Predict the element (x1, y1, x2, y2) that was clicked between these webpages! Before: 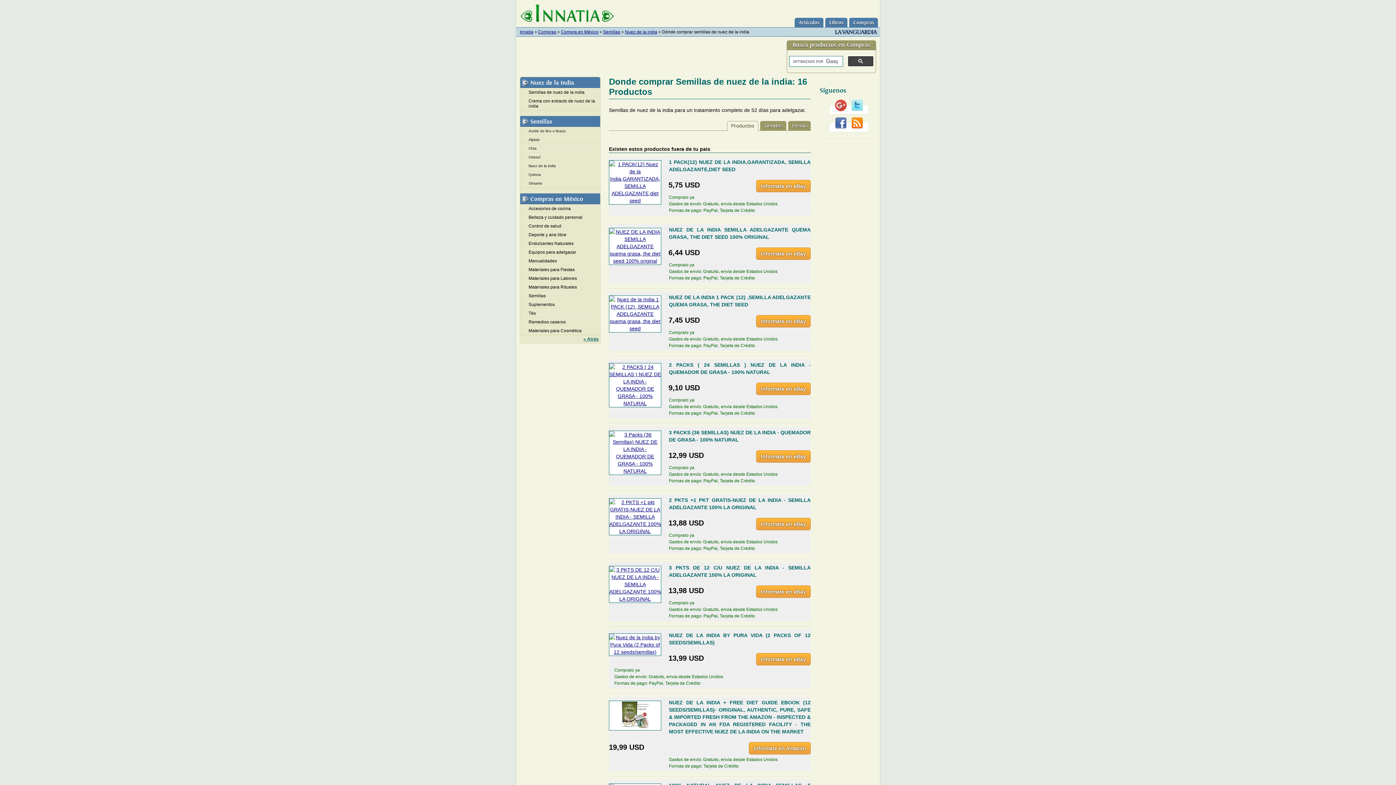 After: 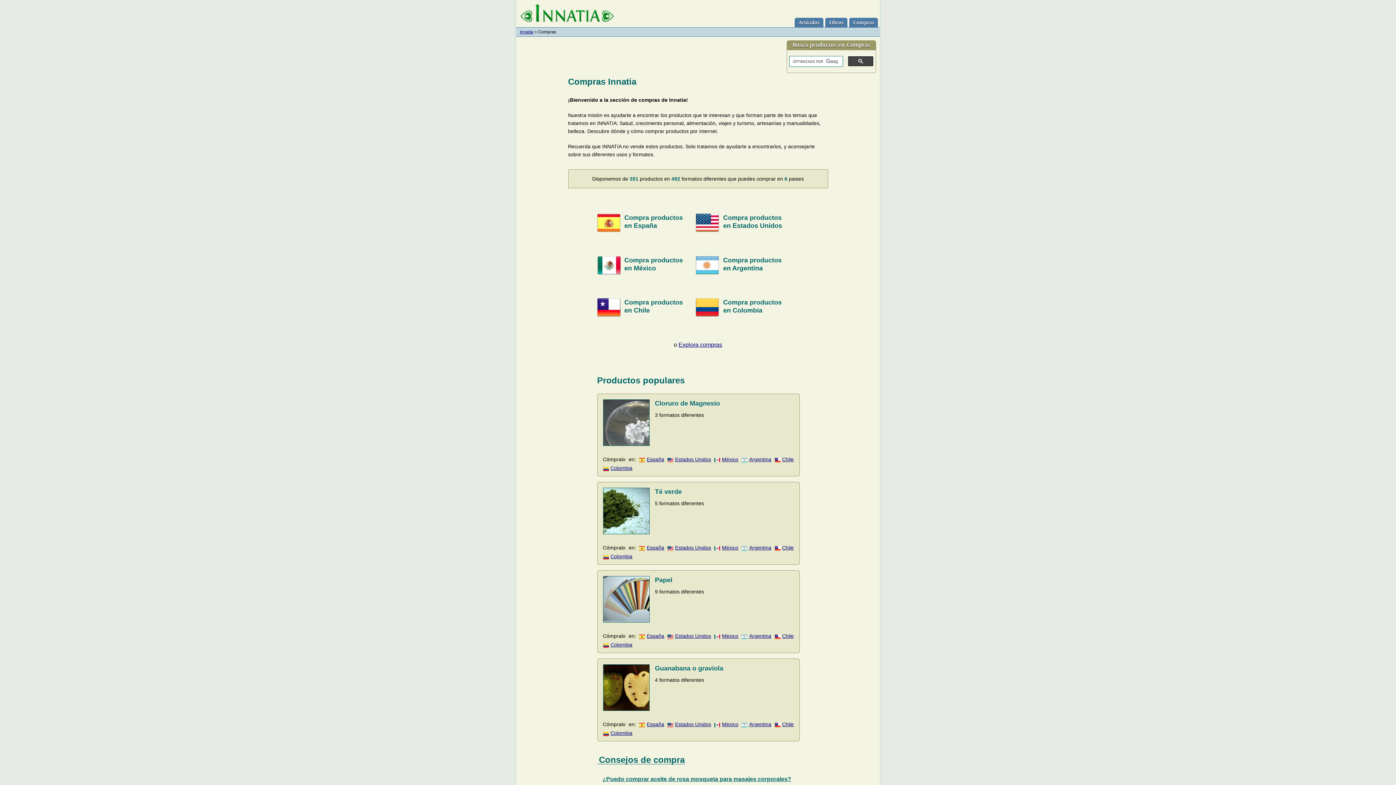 Action: label: Compras bbox: (538, 29, 556, 34)